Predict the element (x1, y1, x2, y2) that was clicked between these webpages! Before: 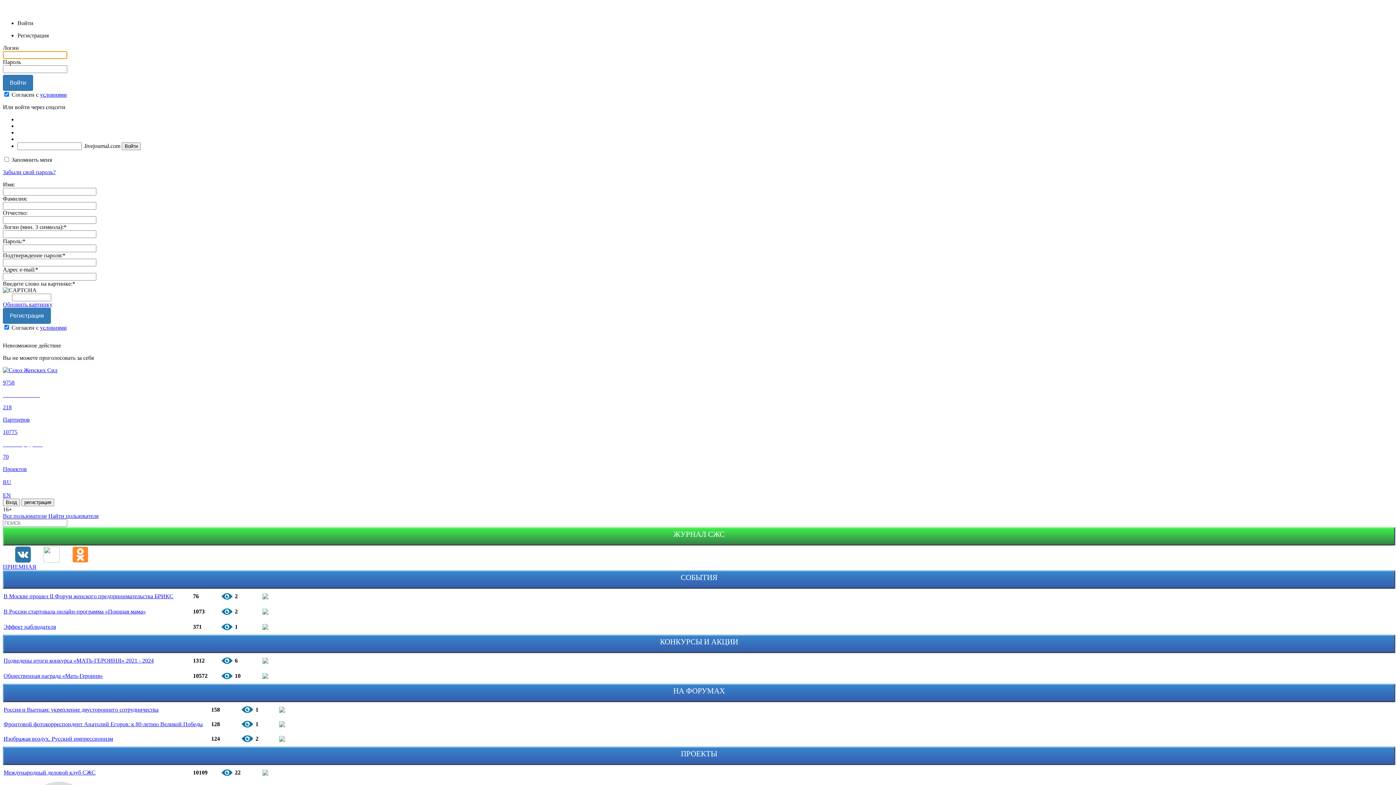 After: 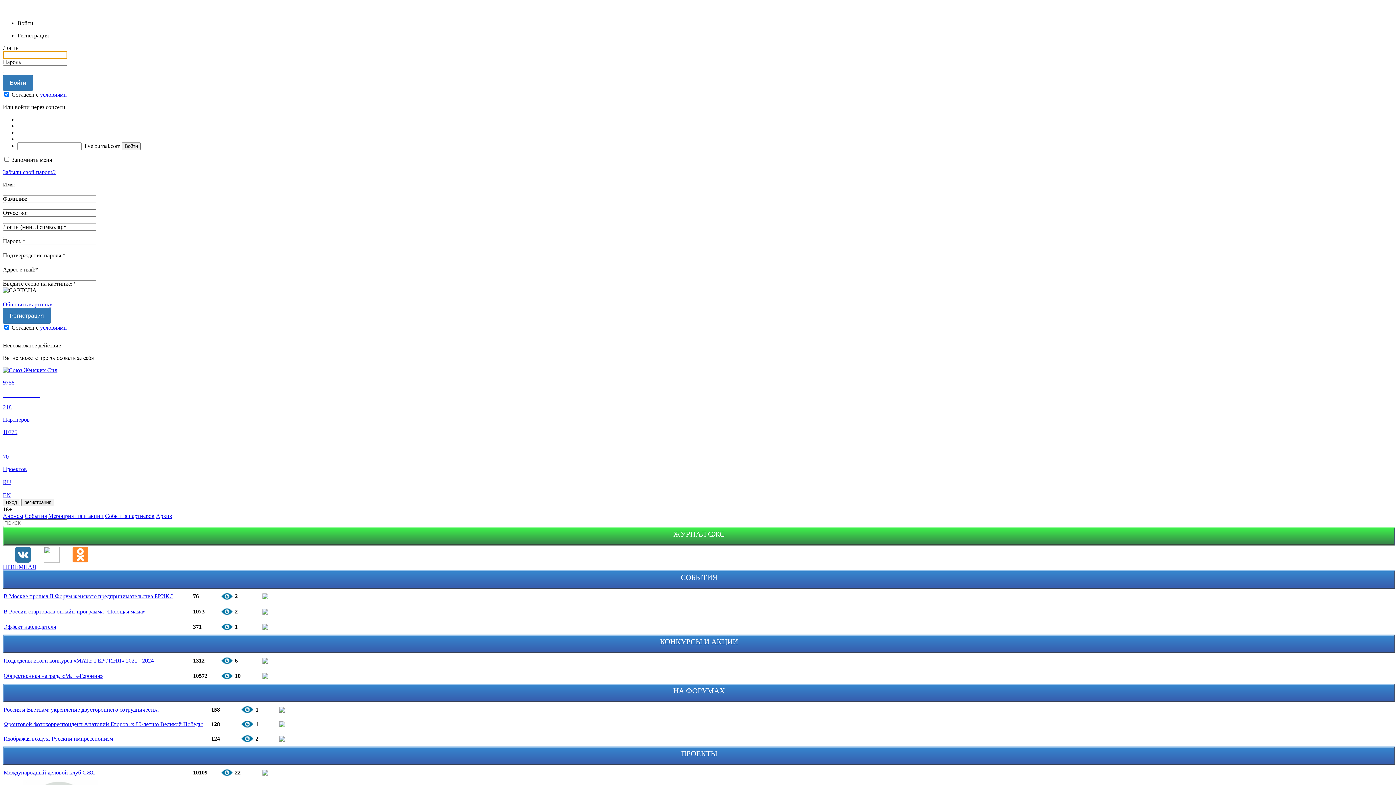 Action: label: В России стартовала онлайн-программа «Поющая мама» bbox: (3, 608, 145, 614)